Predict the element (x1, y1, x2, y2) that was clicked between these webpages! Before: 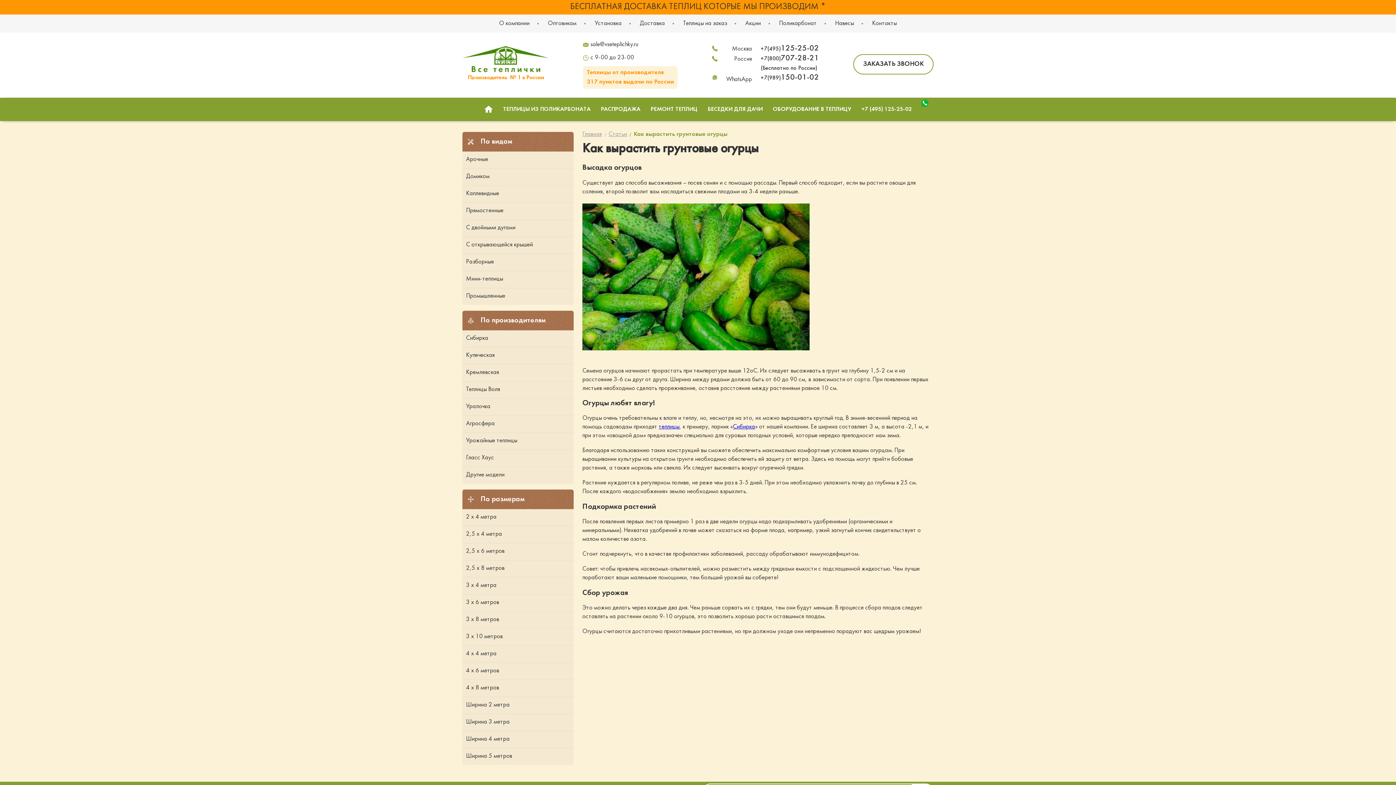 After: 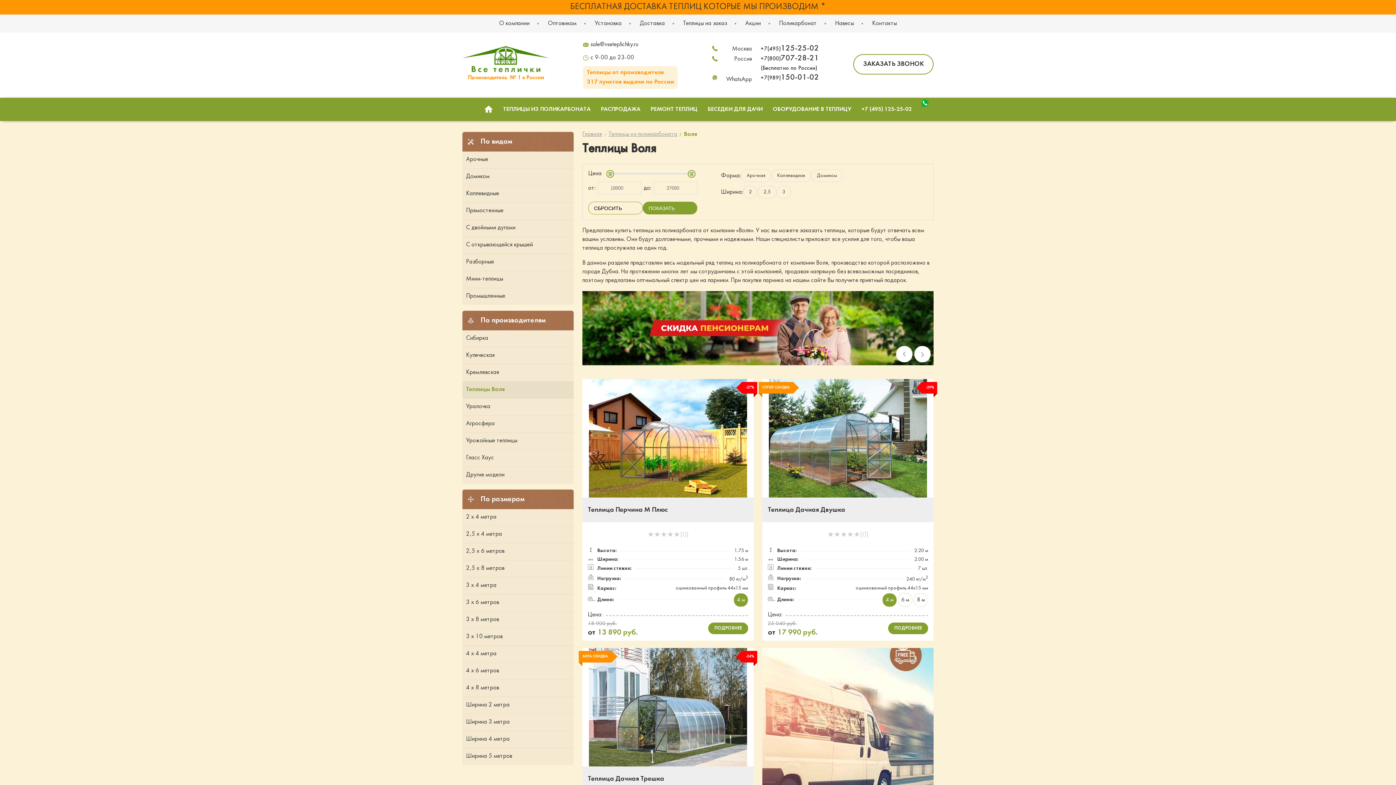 Action: bbox: (462, 381, 573, 398) label: Теплицы Воля